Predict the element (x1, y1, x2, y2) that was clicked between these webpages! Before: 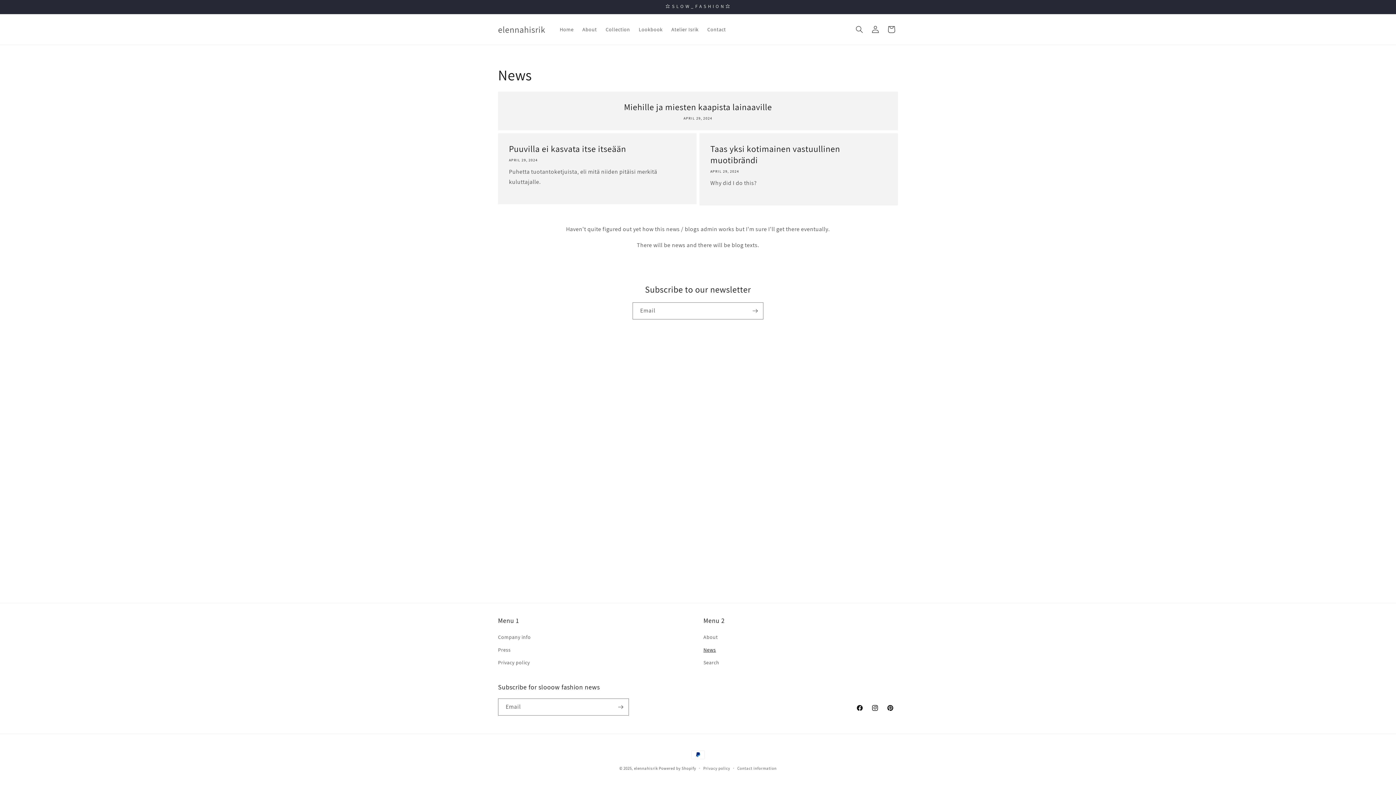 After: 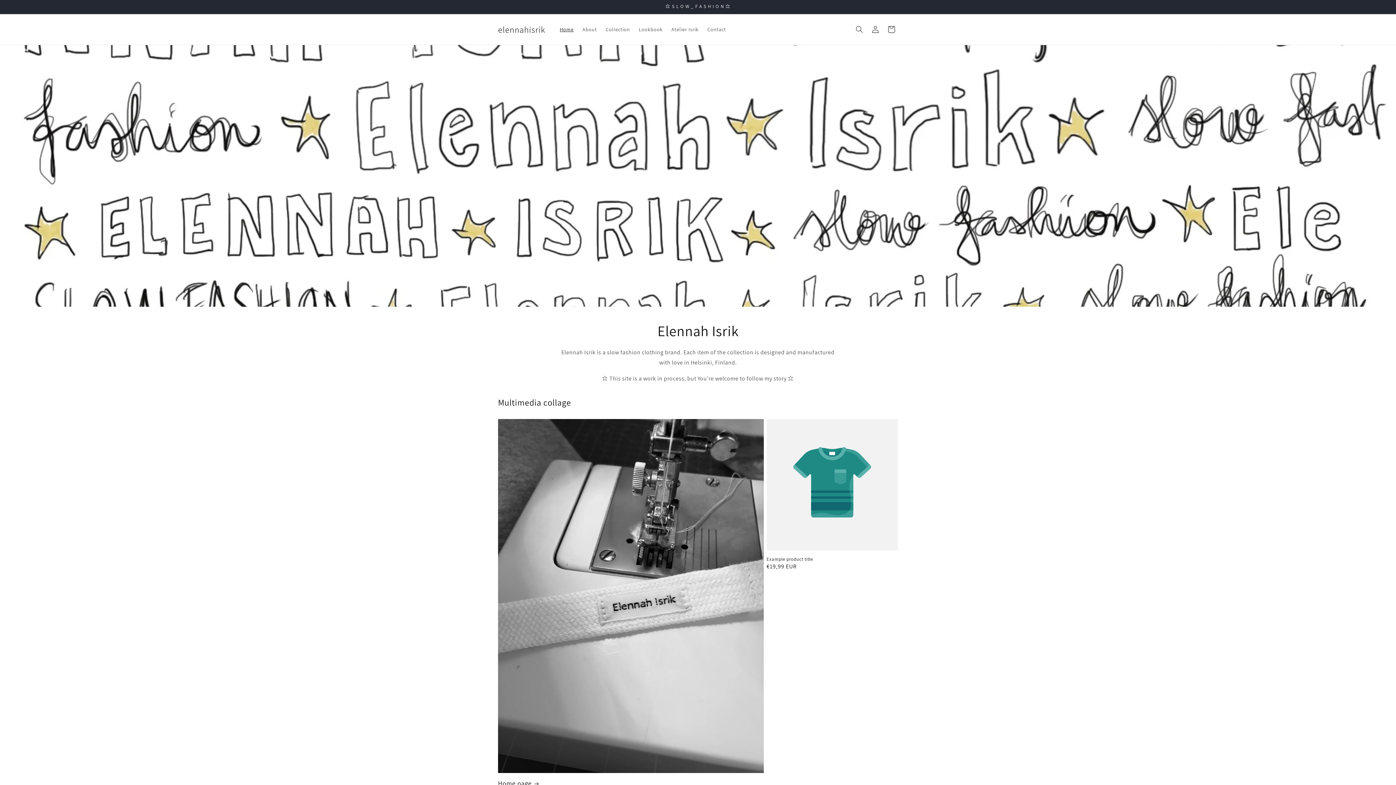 Action: label: elennahisrik bbox: (495, 22, 548, 36)